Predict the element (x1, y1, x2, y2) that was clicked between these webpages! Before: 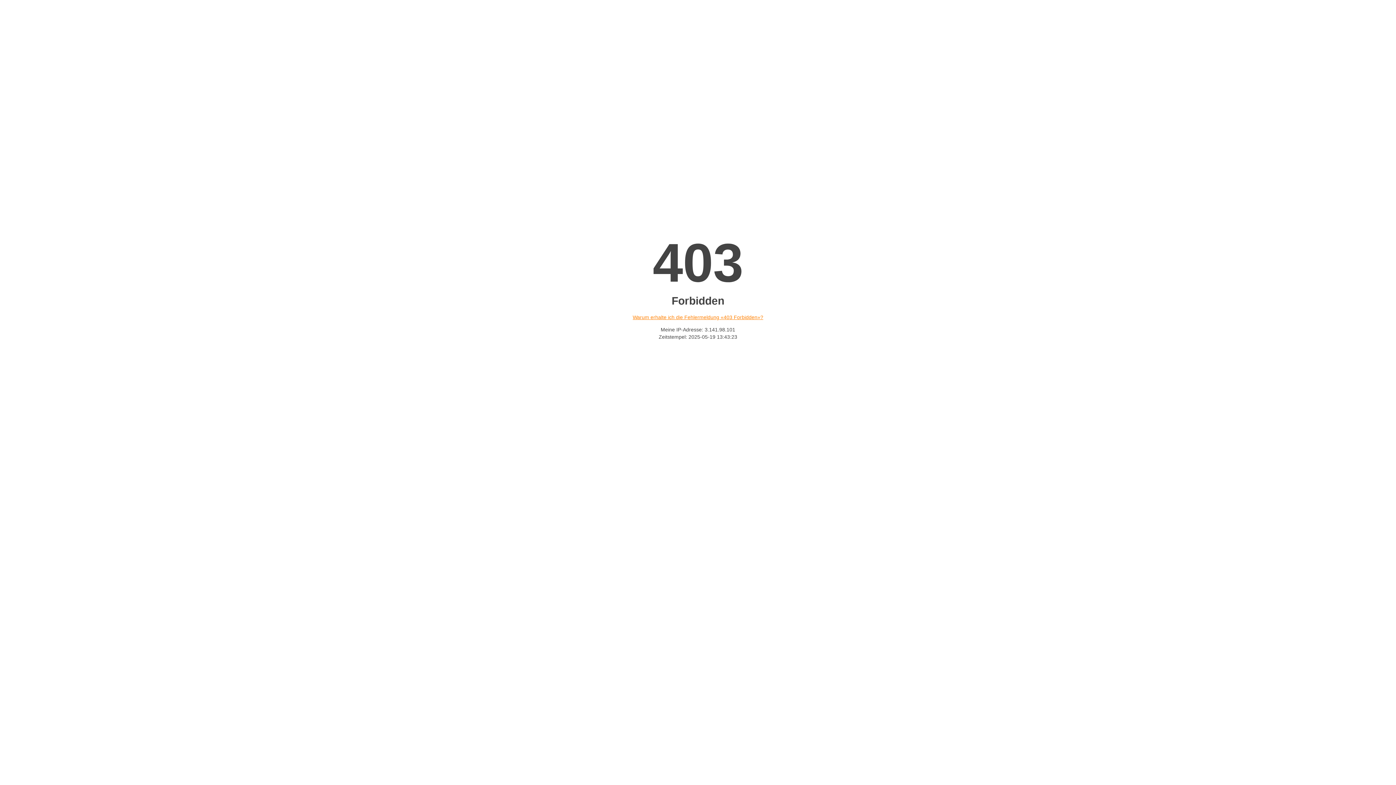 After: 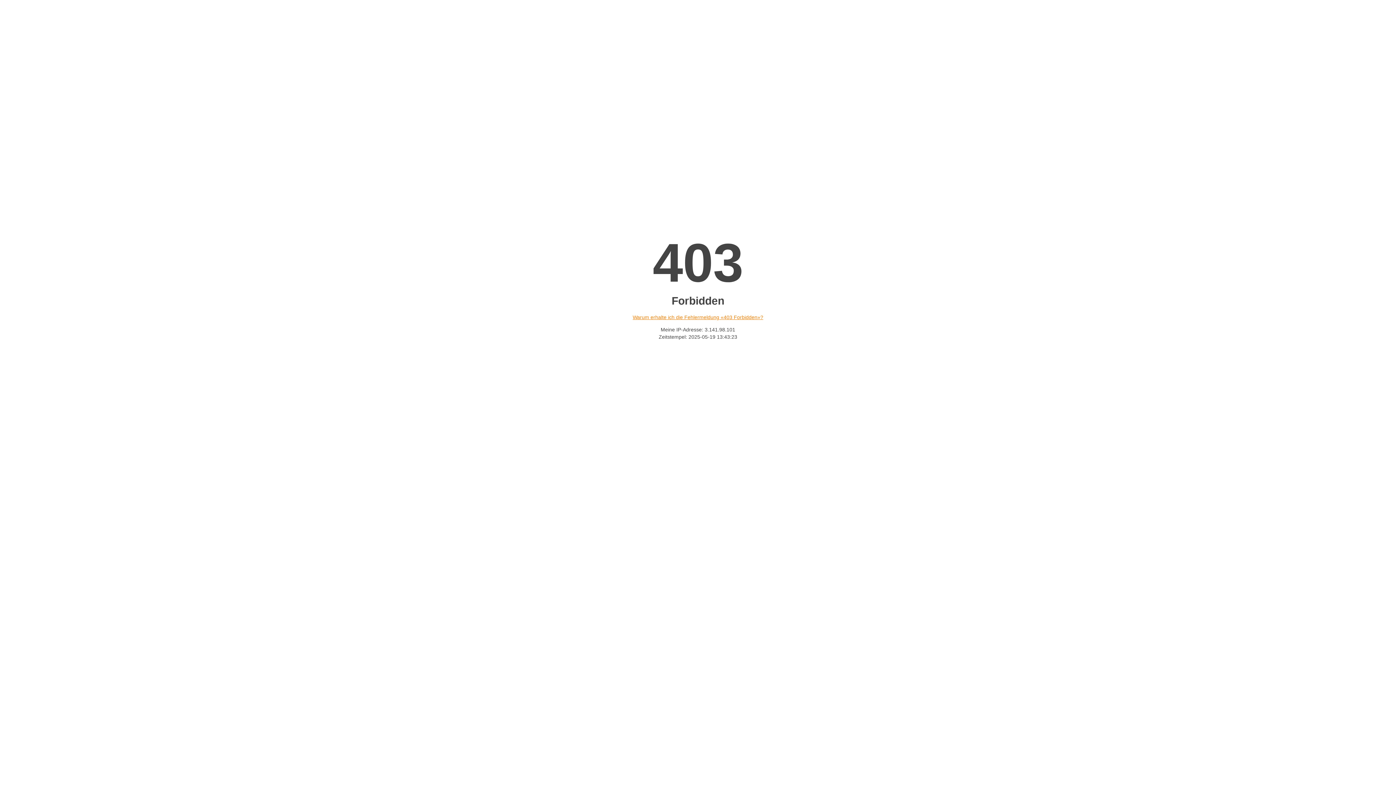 Action: bbox: (632, 314, 763, 320) label: Warum erhalte ich die Fehlermeldung «403 Forbidden»?